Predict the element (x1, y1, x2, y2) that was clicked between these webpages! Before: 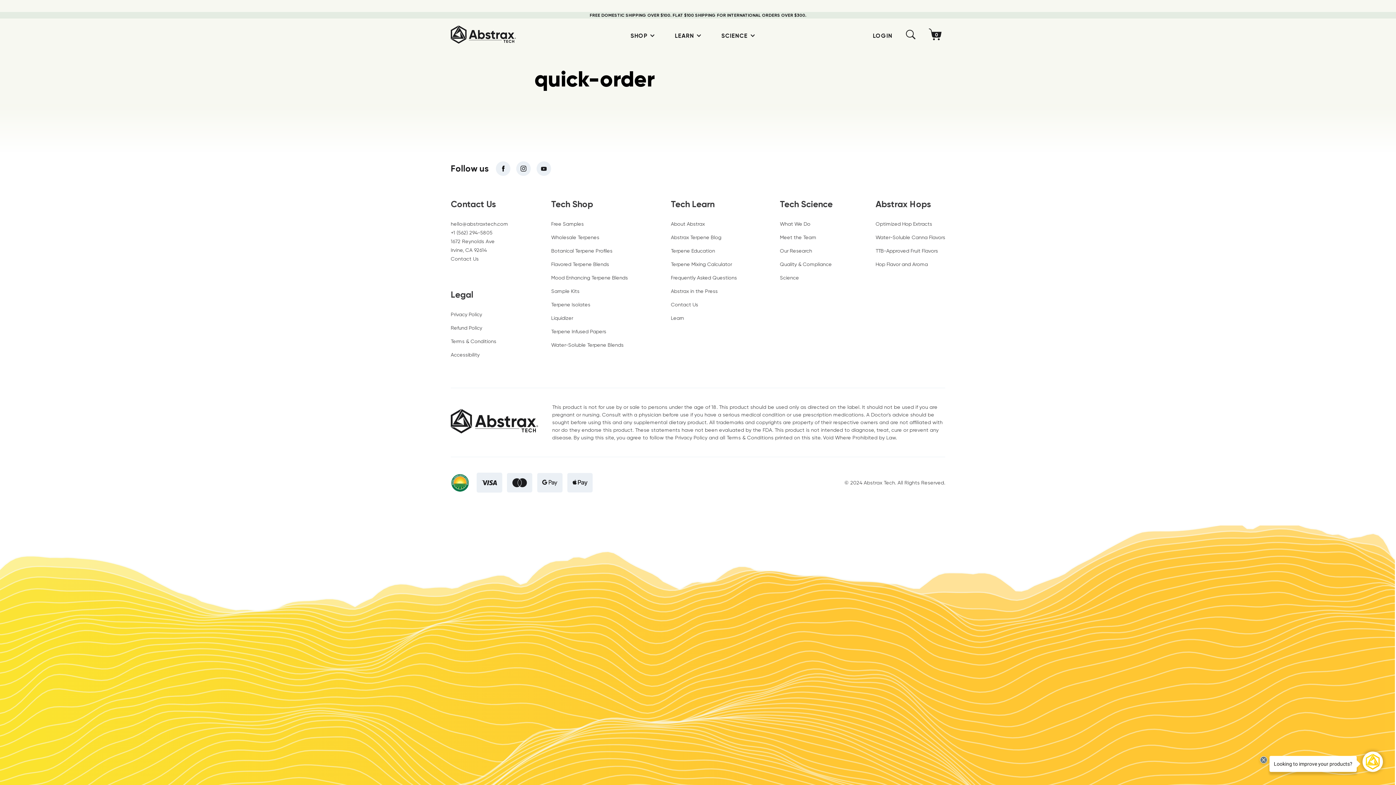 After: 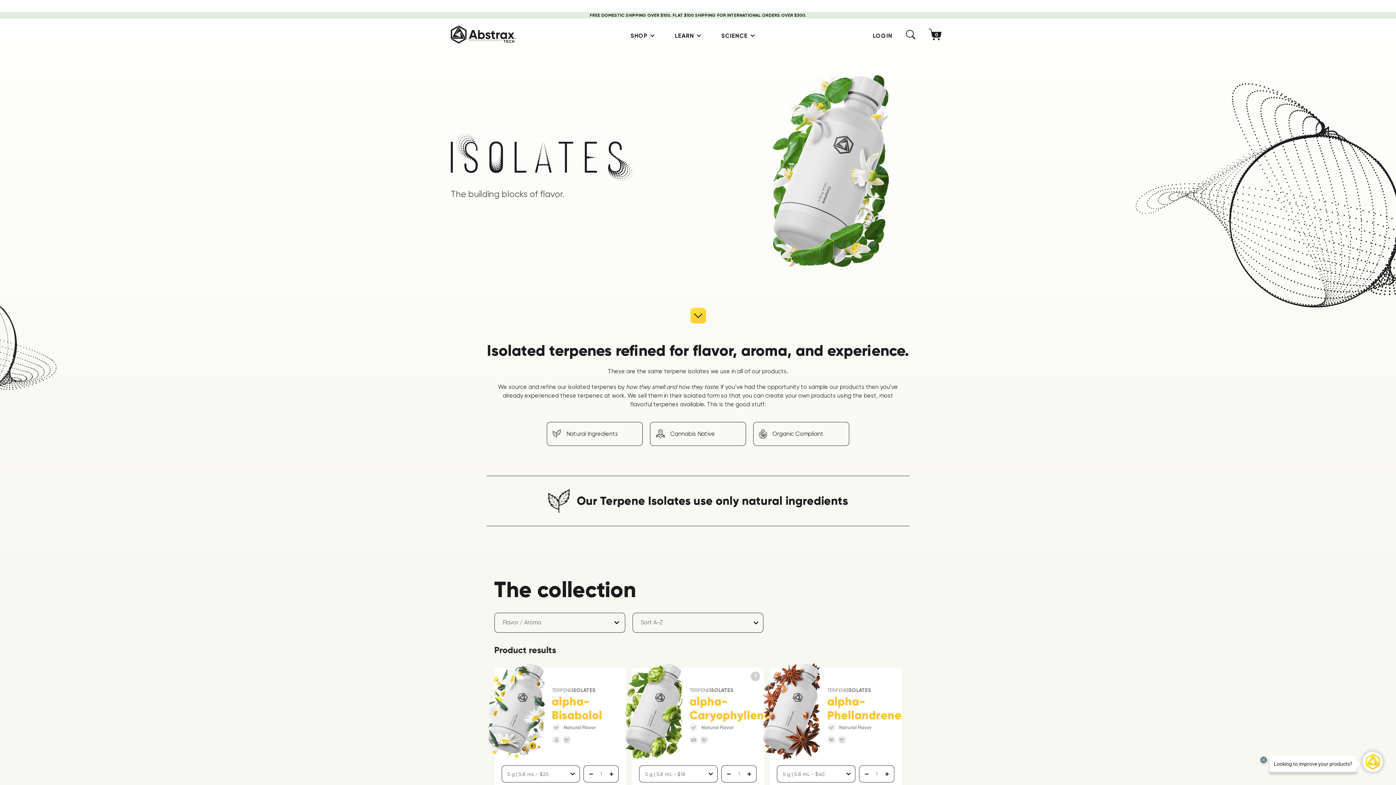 Action: label: Terpene Isolates bbox: (551, 301, 590, 307)